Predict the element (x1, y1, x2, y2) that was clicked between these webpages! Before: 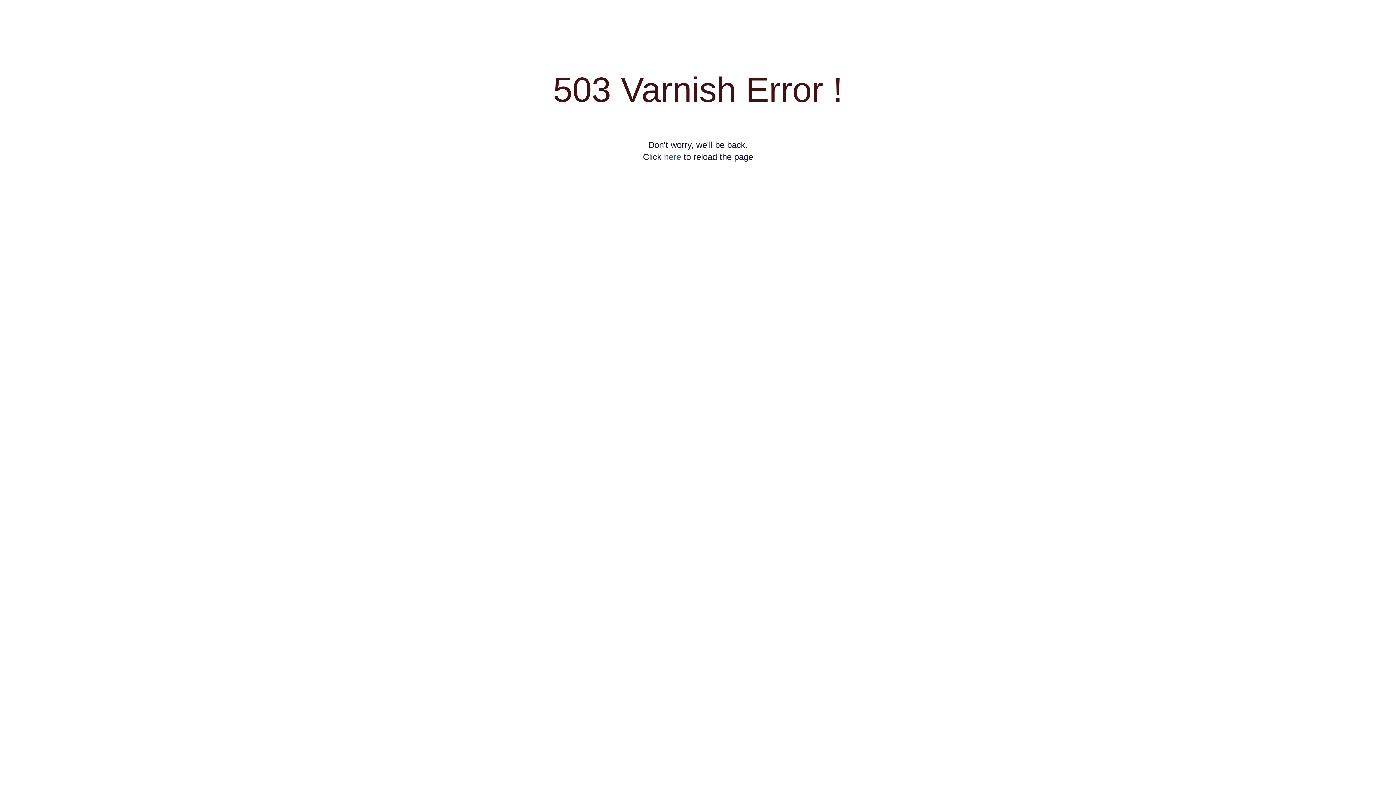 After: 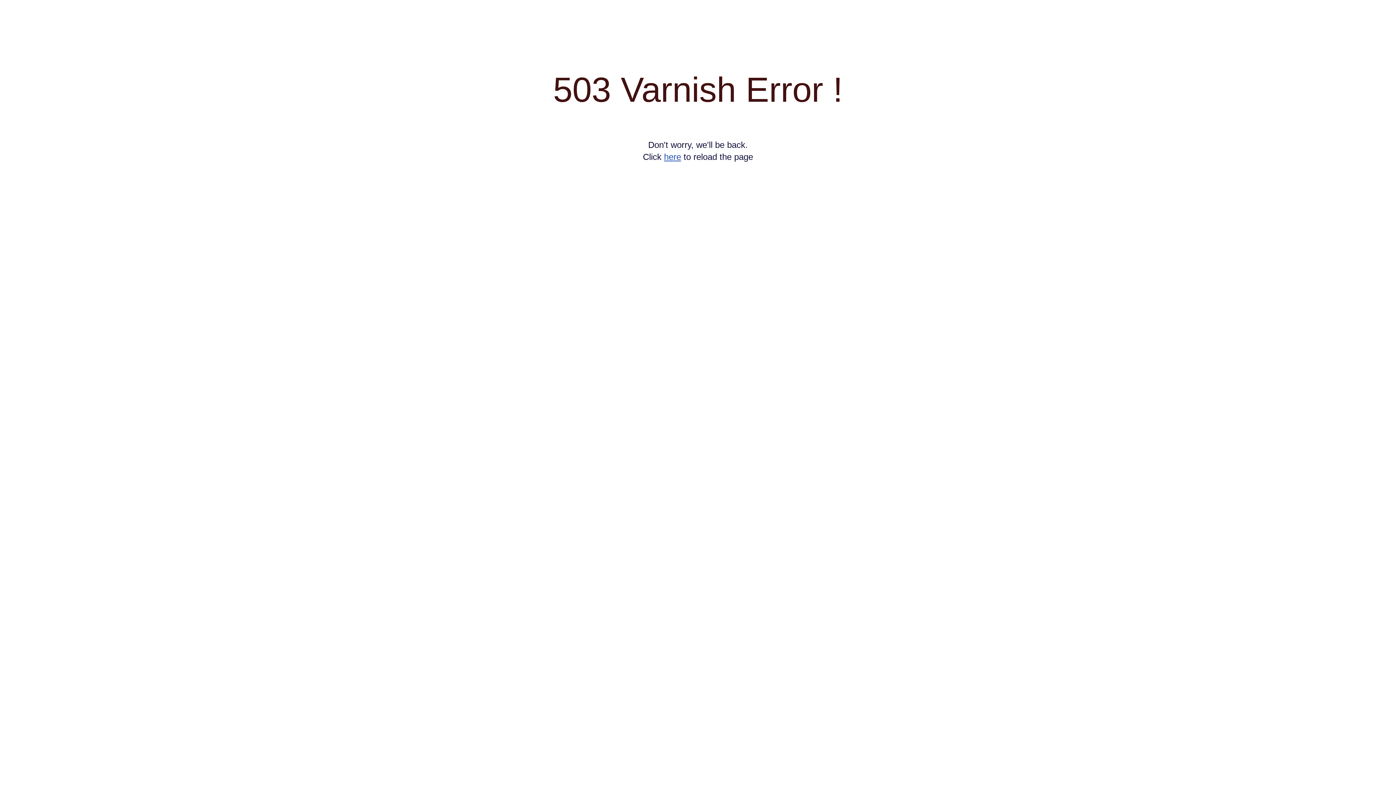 Action: label: here bbox: (664, 152, 681, 161)